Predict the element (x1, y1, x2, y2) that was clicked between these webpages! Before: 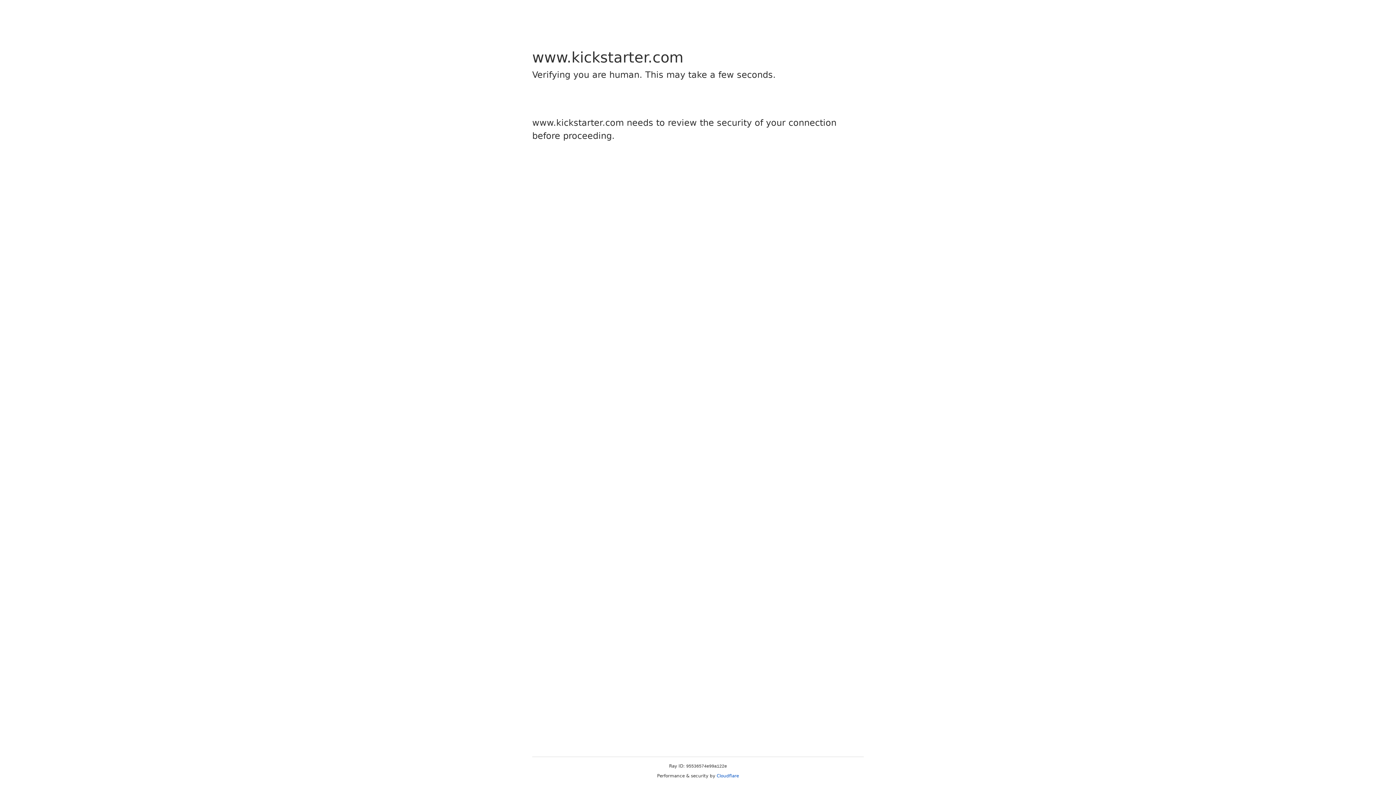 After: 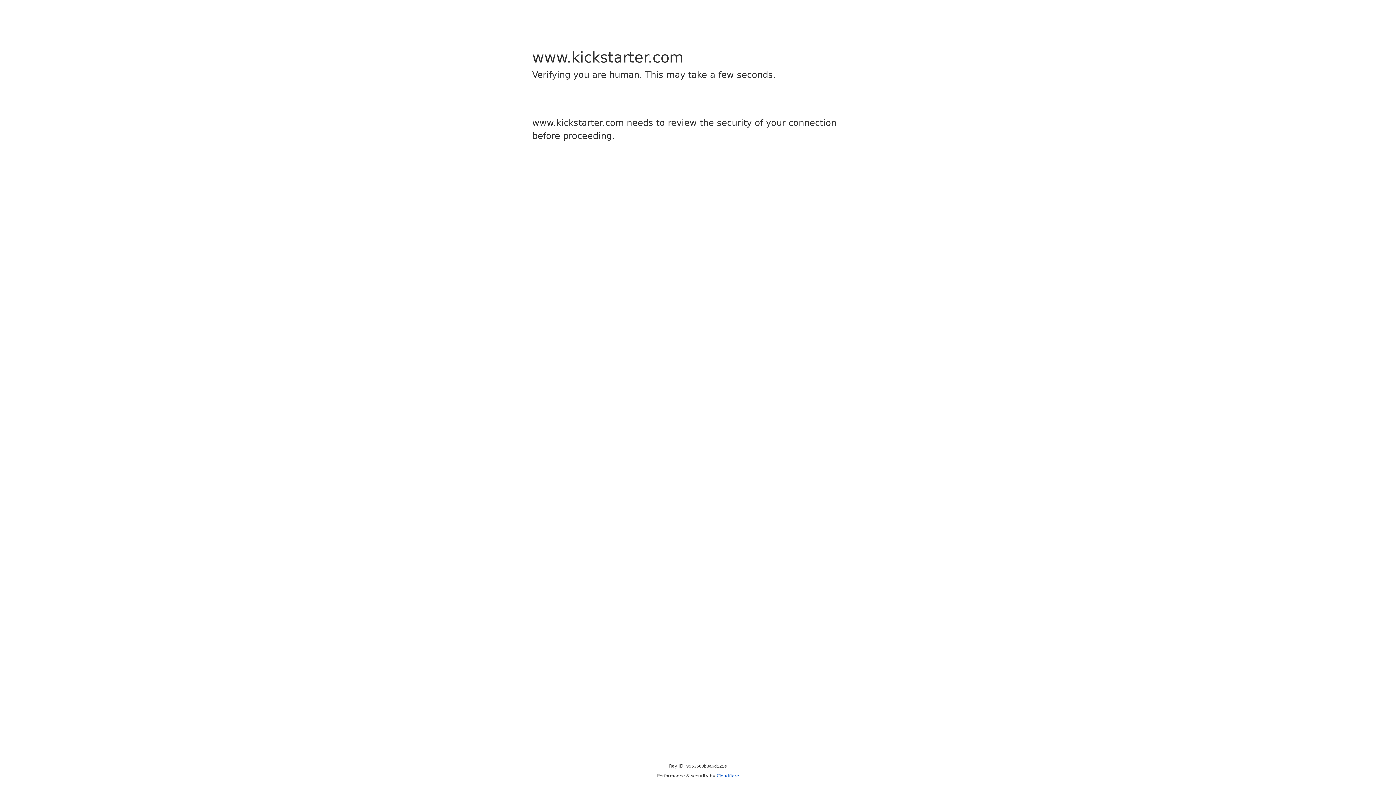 Action: label: Cloudflare bbox: (716, 773, 739, 778)